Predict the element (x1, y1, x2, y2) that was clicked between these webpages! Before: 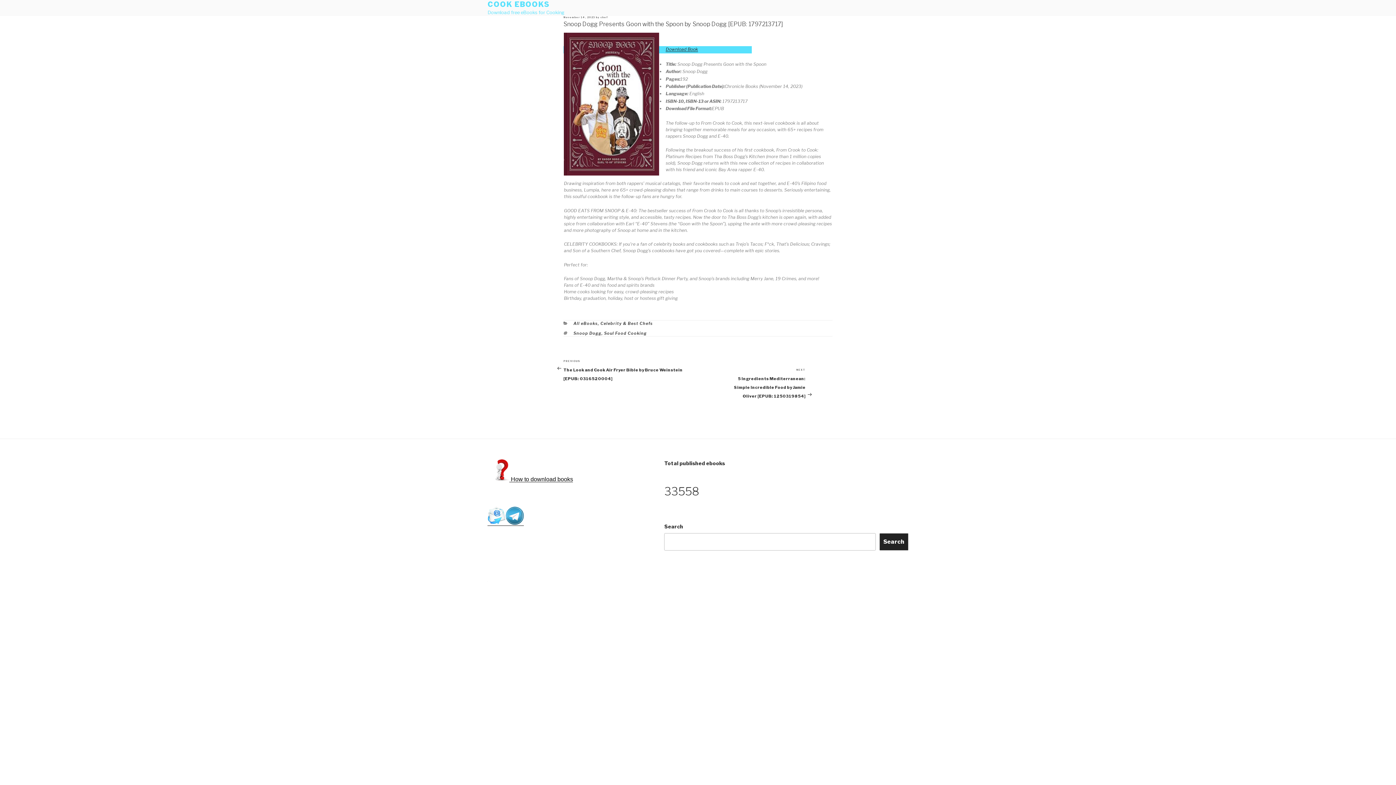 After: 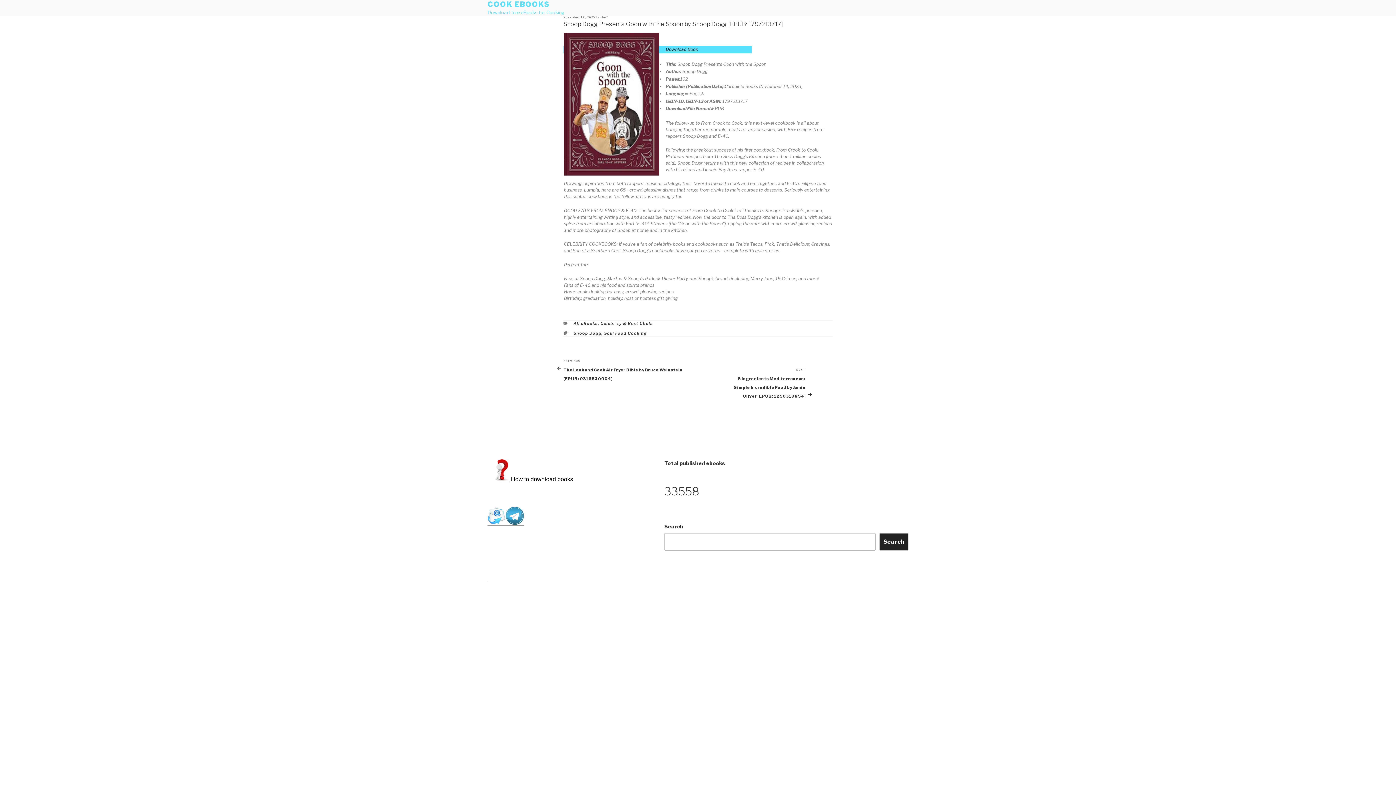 Action: bbox: (487, 577, 488, 583)